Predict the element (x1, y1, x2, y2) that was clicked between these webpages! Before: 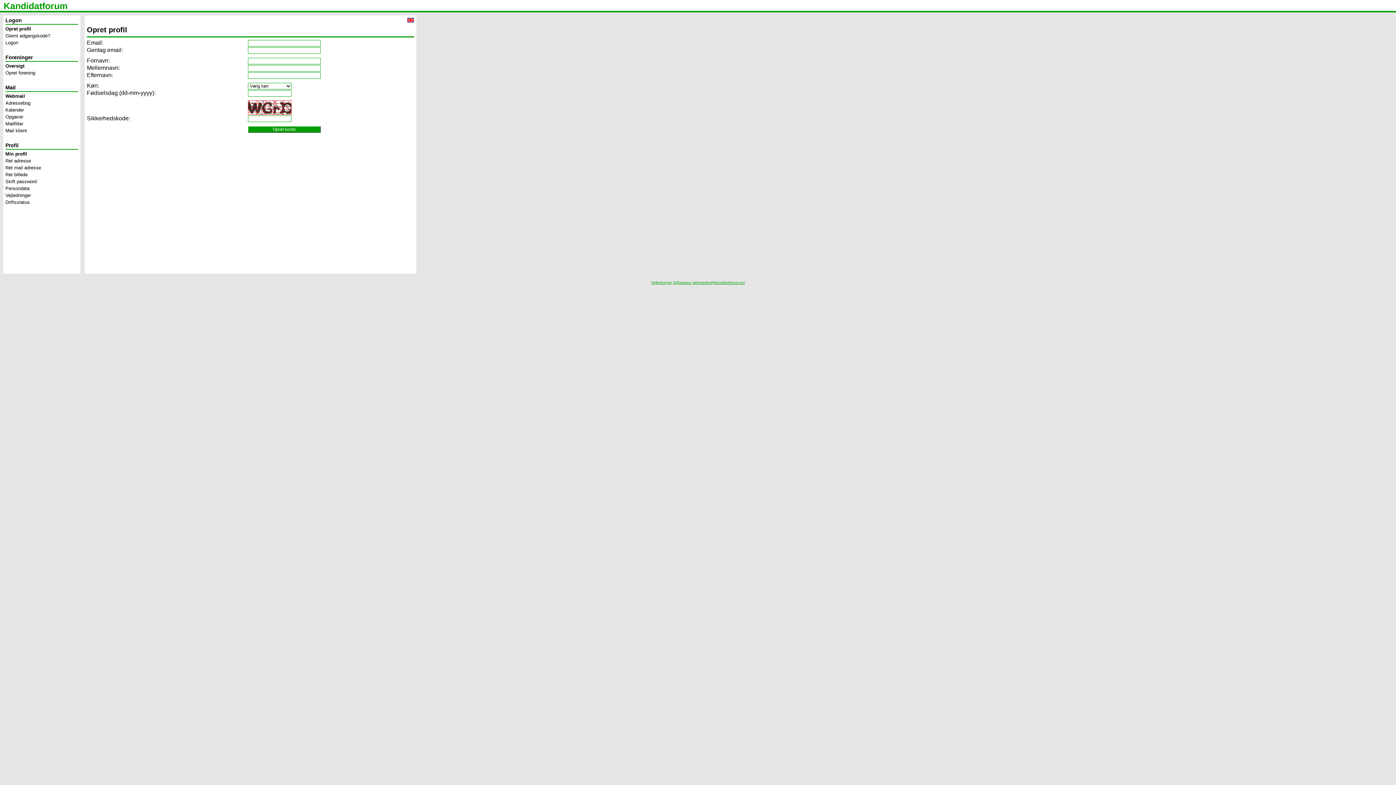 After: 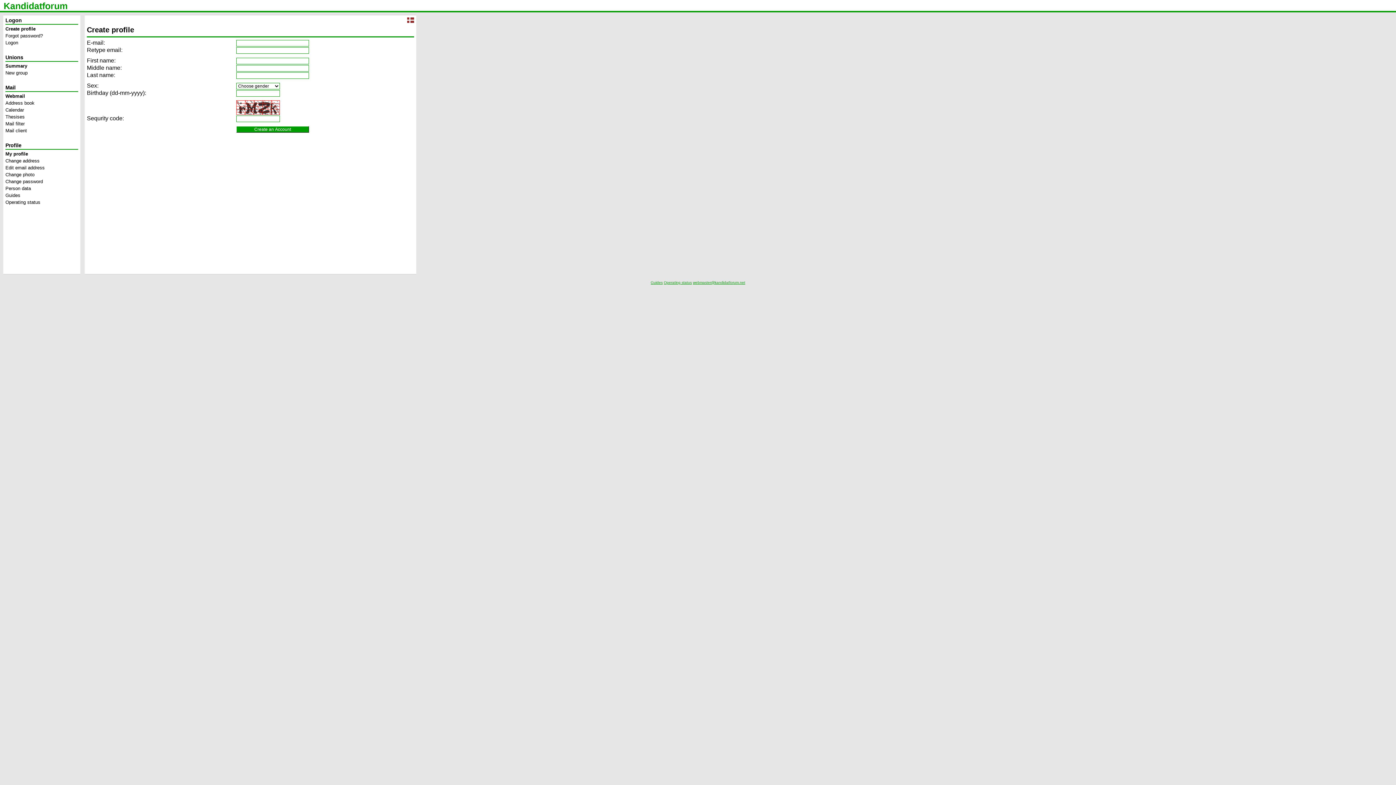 Action: bbox: (407, 17, 414, 22)